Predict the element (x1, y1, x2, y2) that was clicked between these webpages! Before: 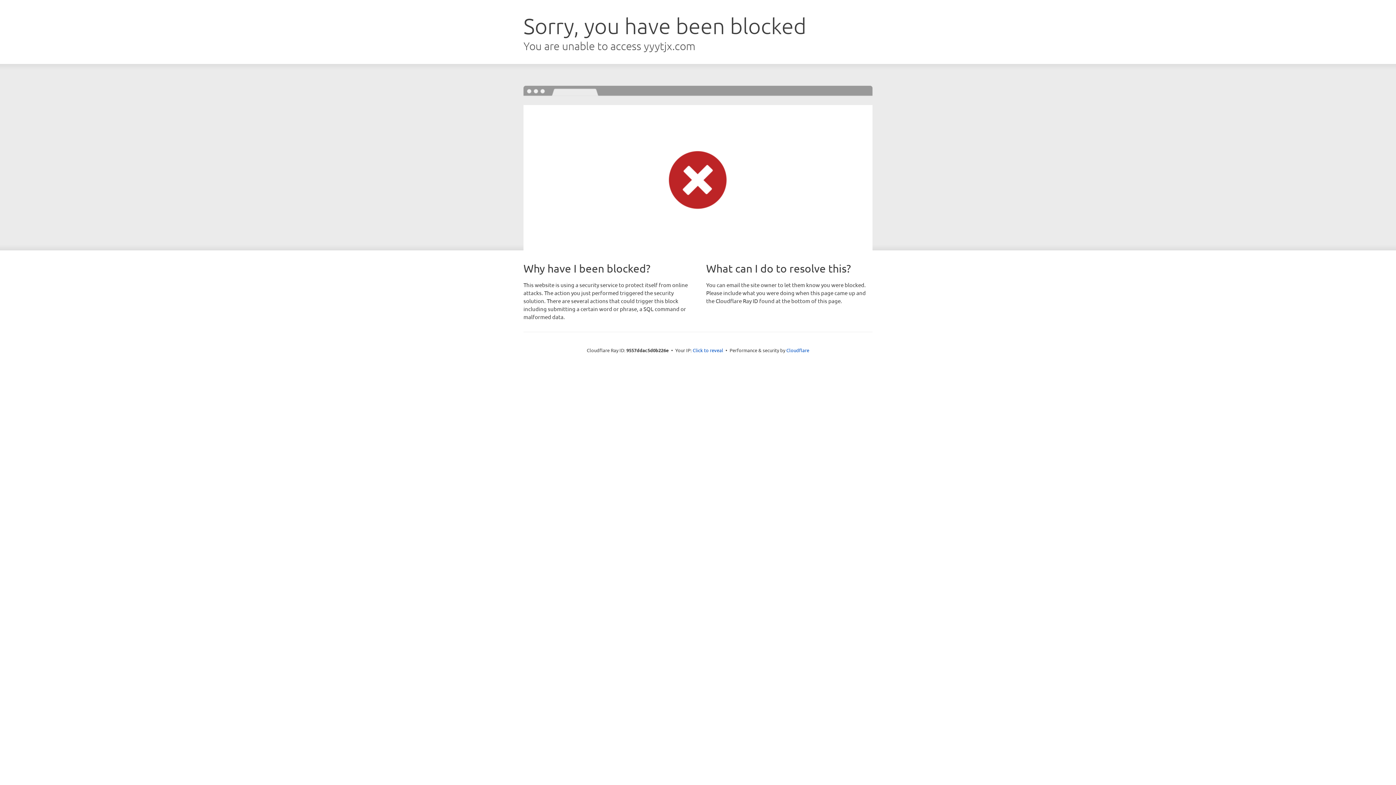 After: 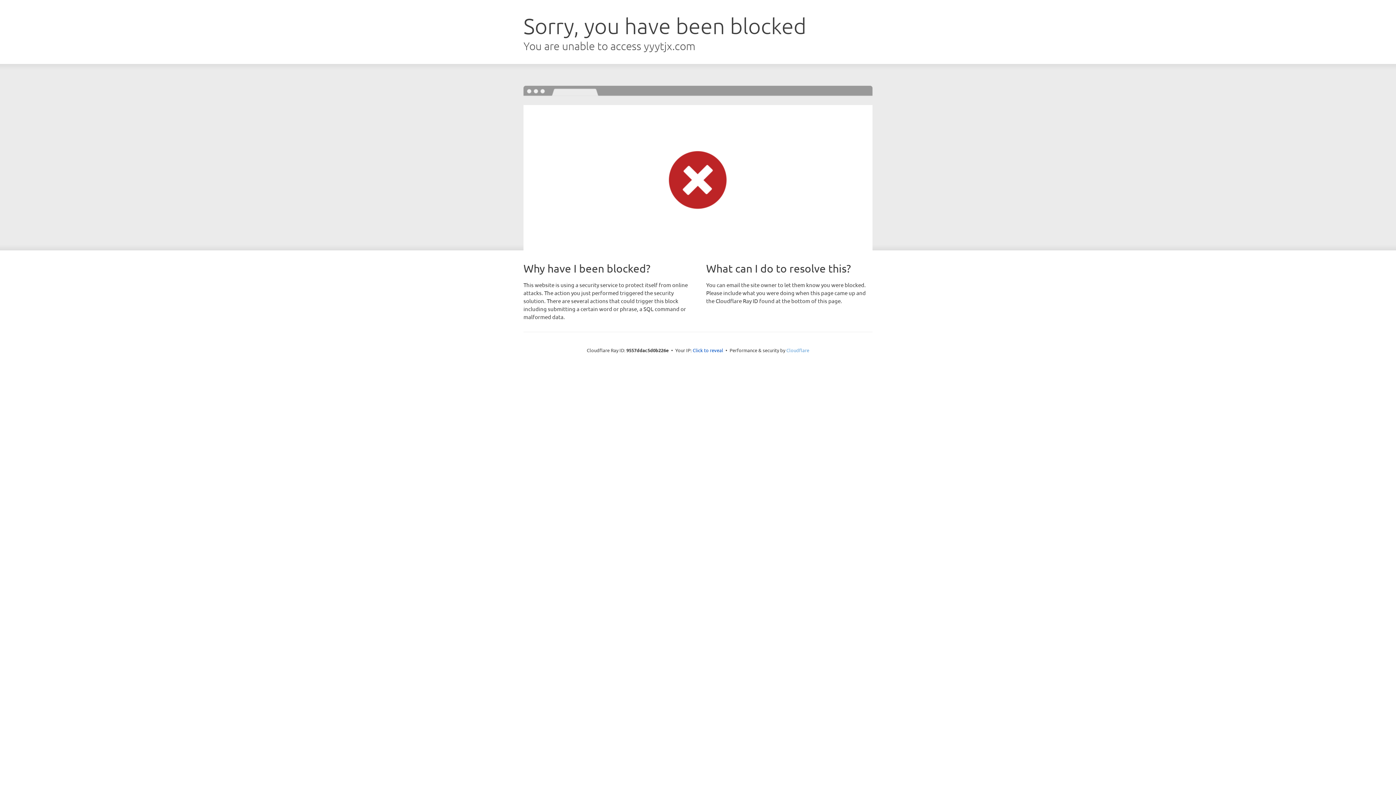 Action: bbox: (786, 347, 809, 353) label: Cloudflare